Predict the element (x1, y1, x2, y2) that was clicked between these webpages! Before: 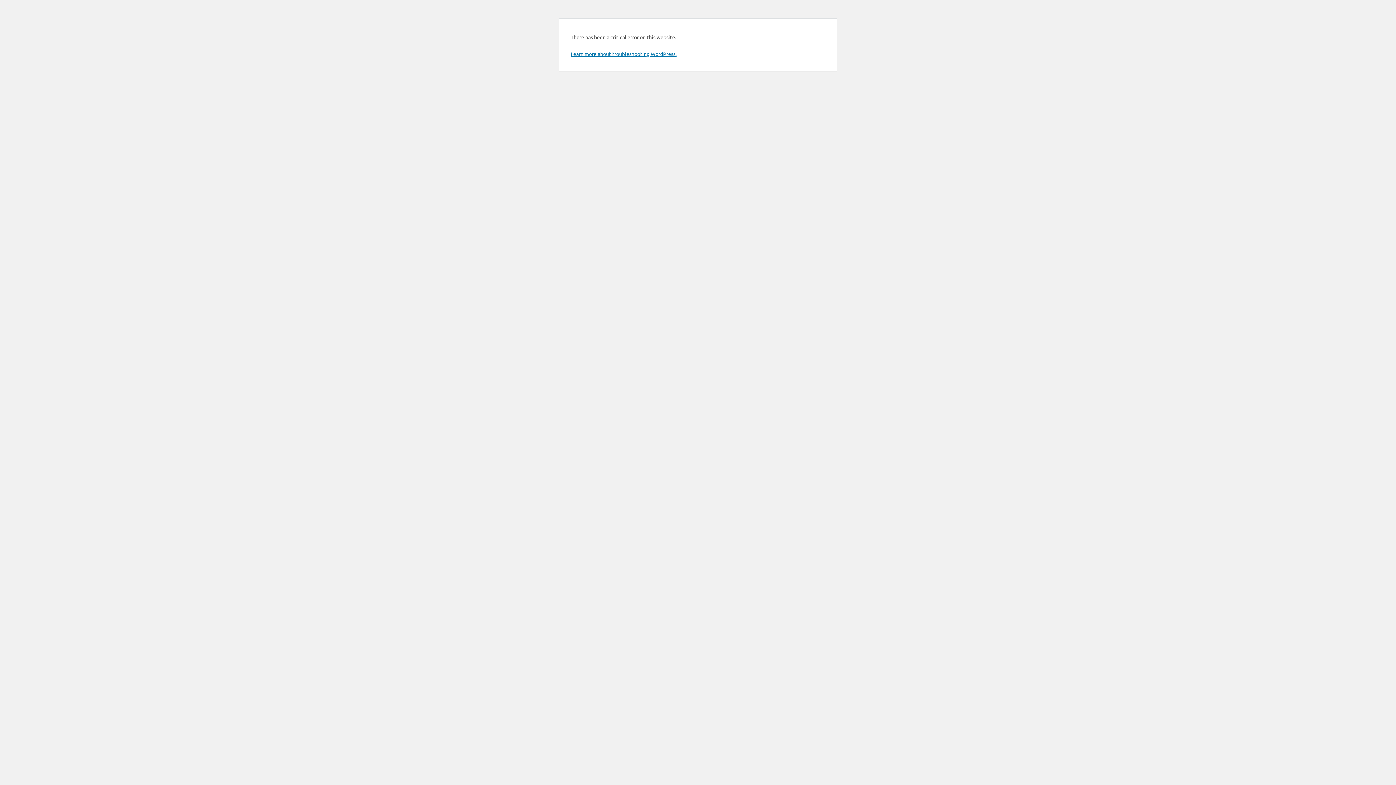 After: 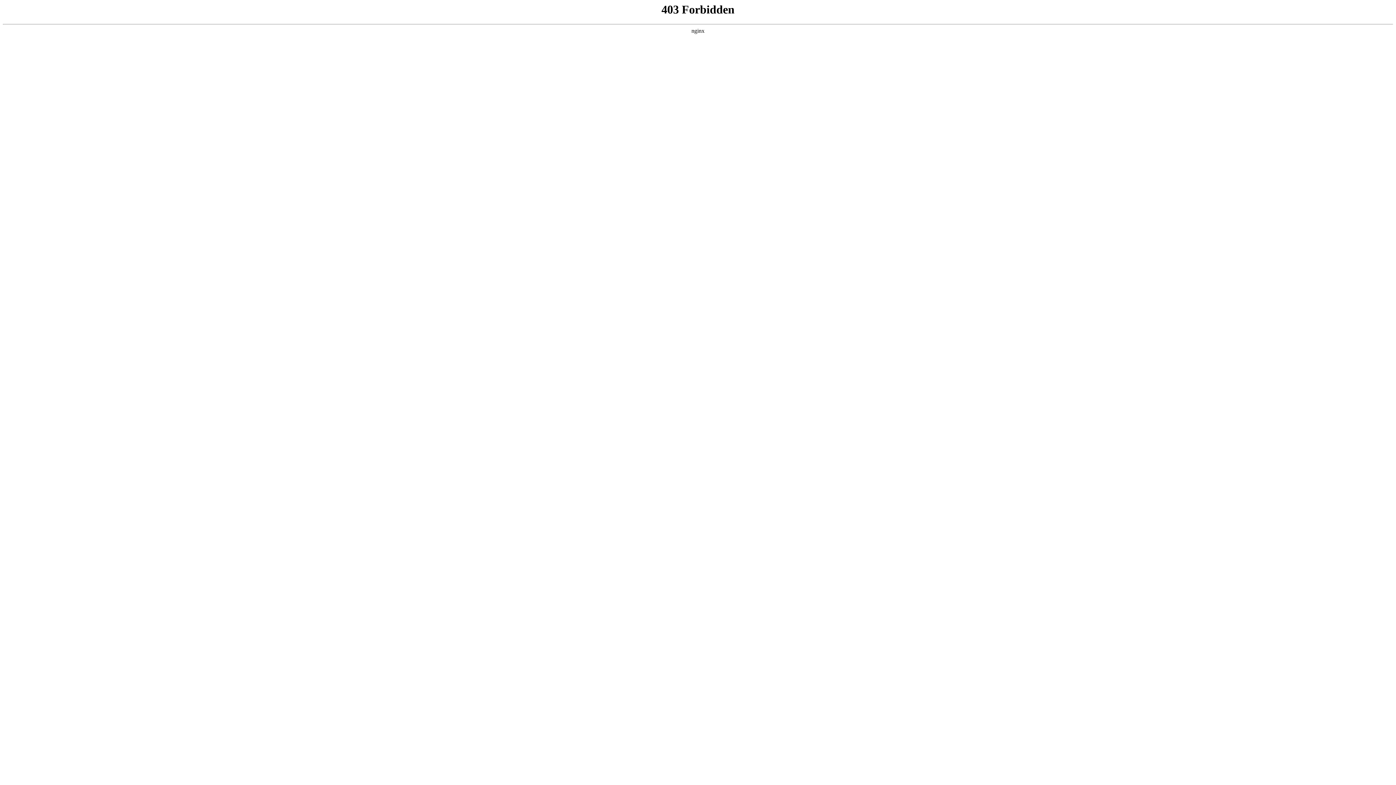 Action: bbox: (570, 50, 676, 57) label: Learn more about troubleshooting WordPress.